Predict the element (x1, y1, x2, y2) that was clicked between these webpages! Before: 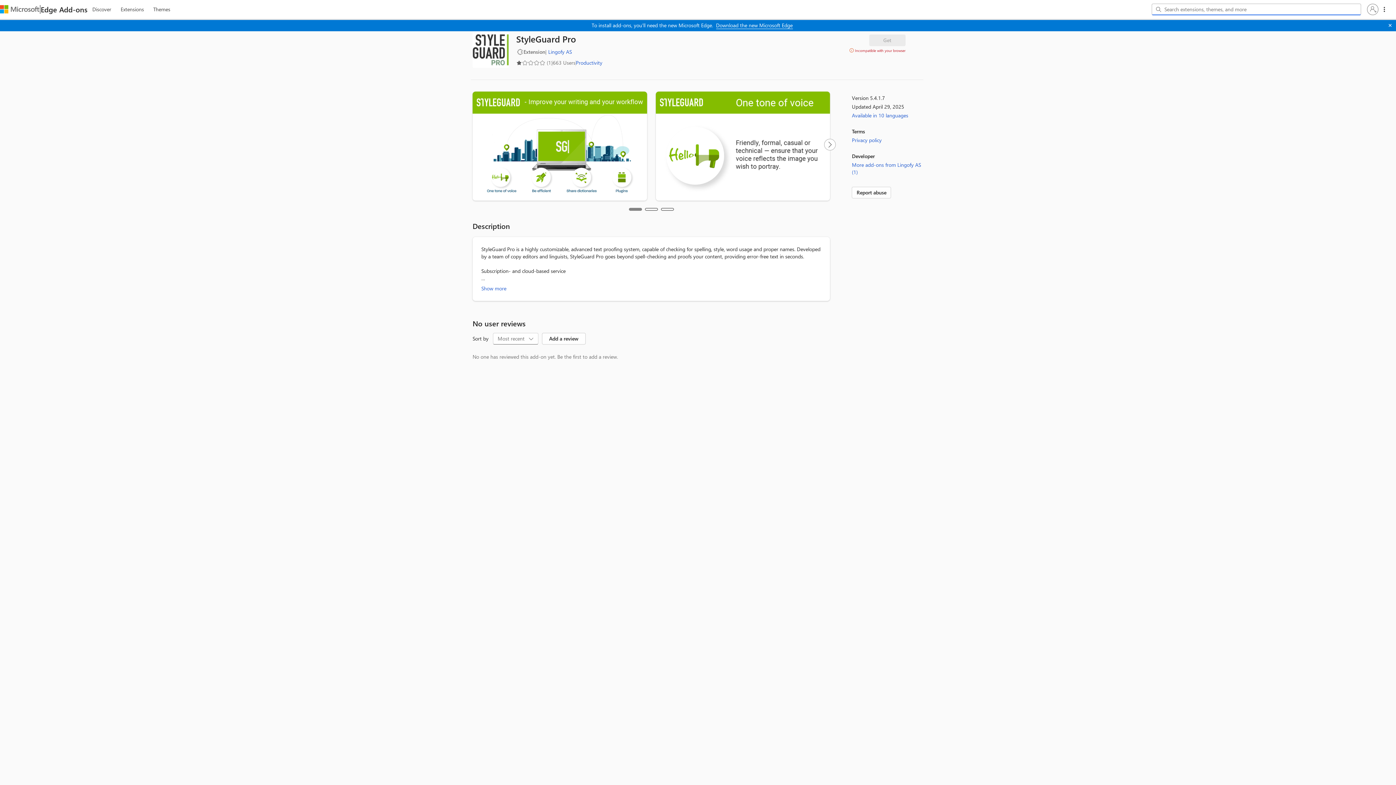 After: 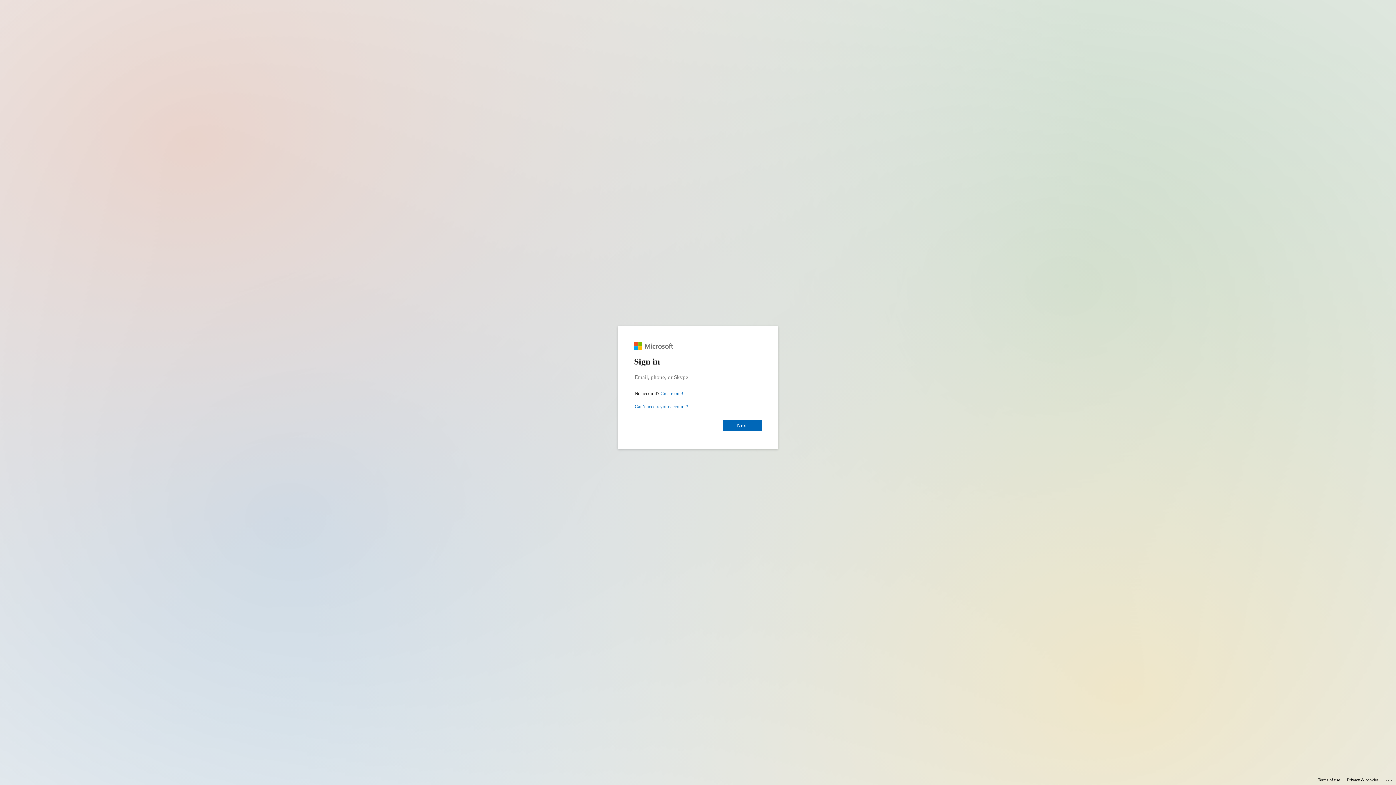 Action: bbox: (1367, 3, 1378, 15)